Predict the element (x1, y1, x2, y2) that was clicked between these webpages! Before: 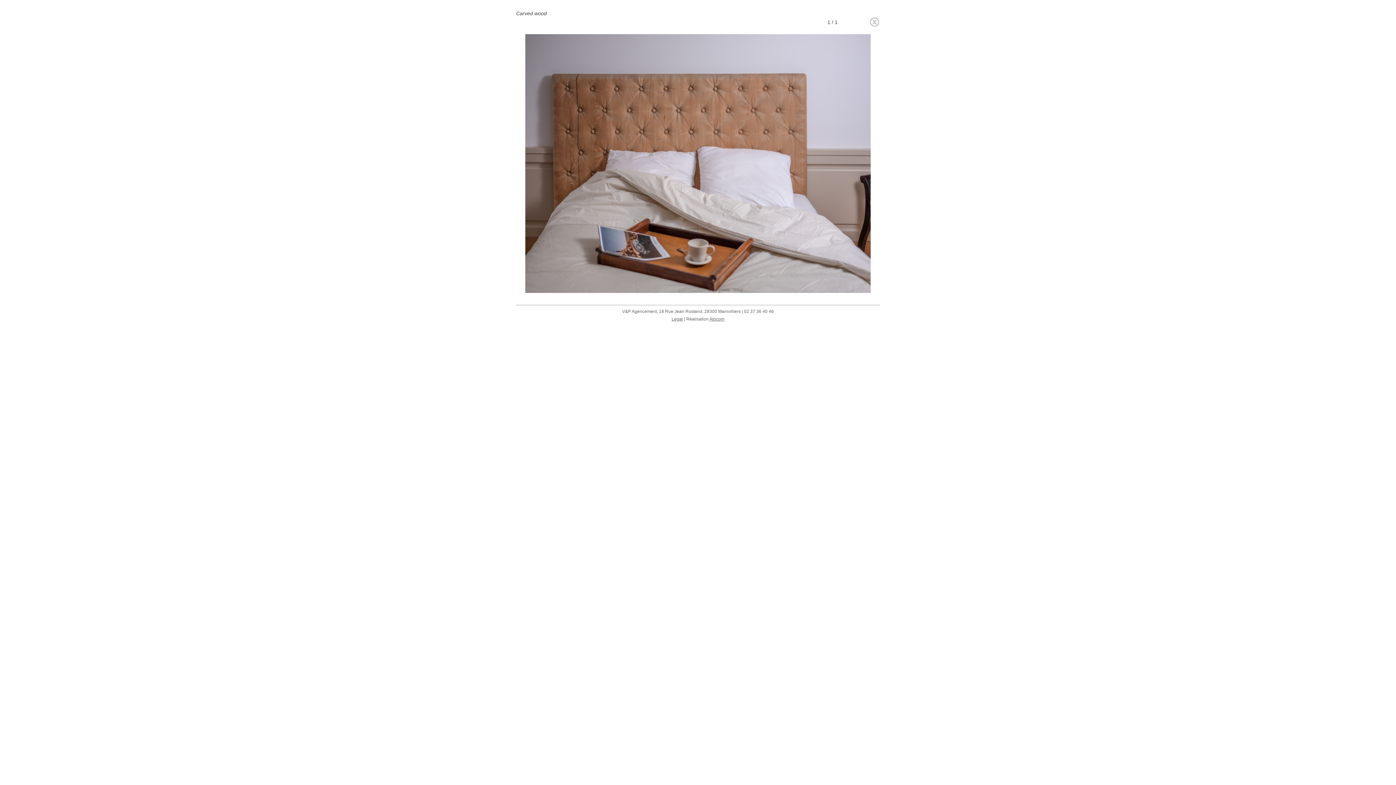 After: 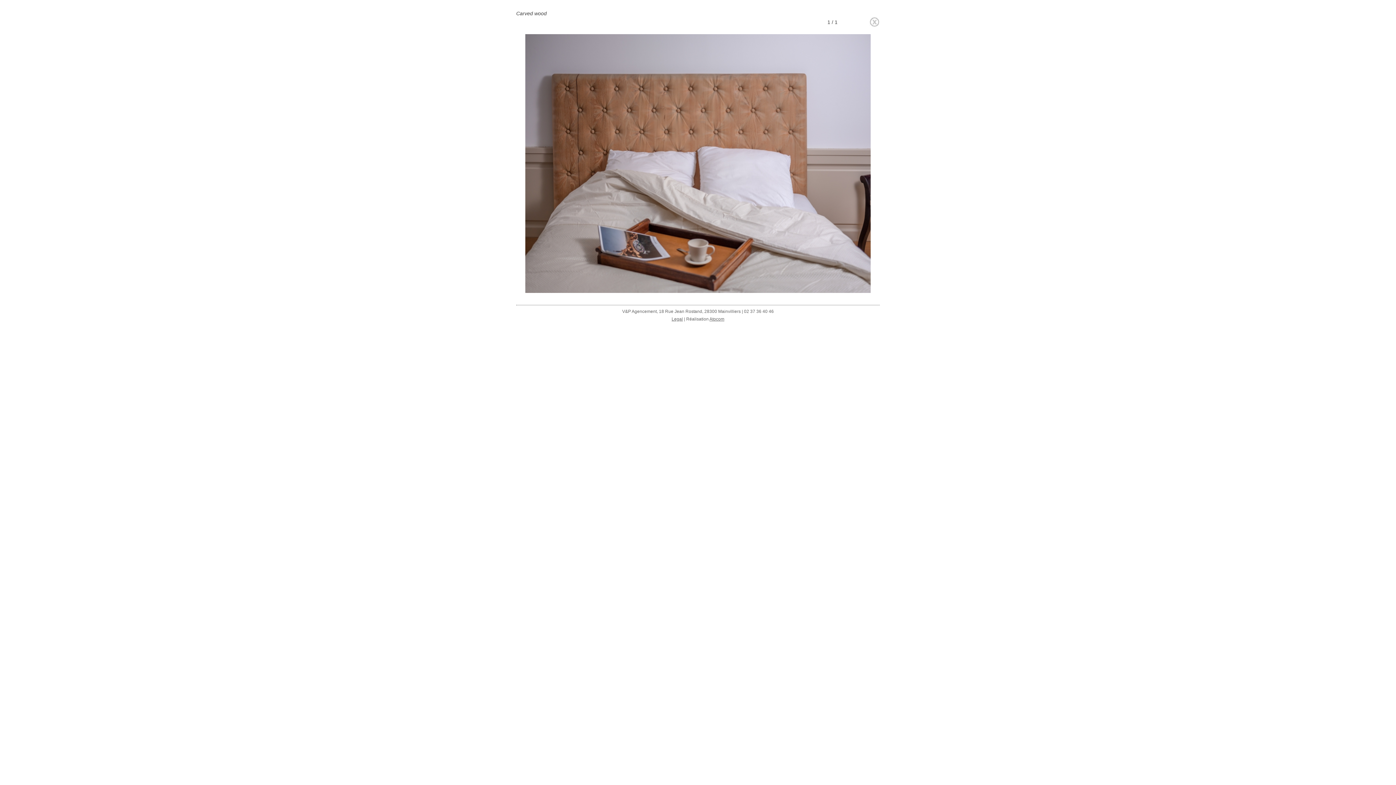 Action: bbox: (525, 288, 870, 294)